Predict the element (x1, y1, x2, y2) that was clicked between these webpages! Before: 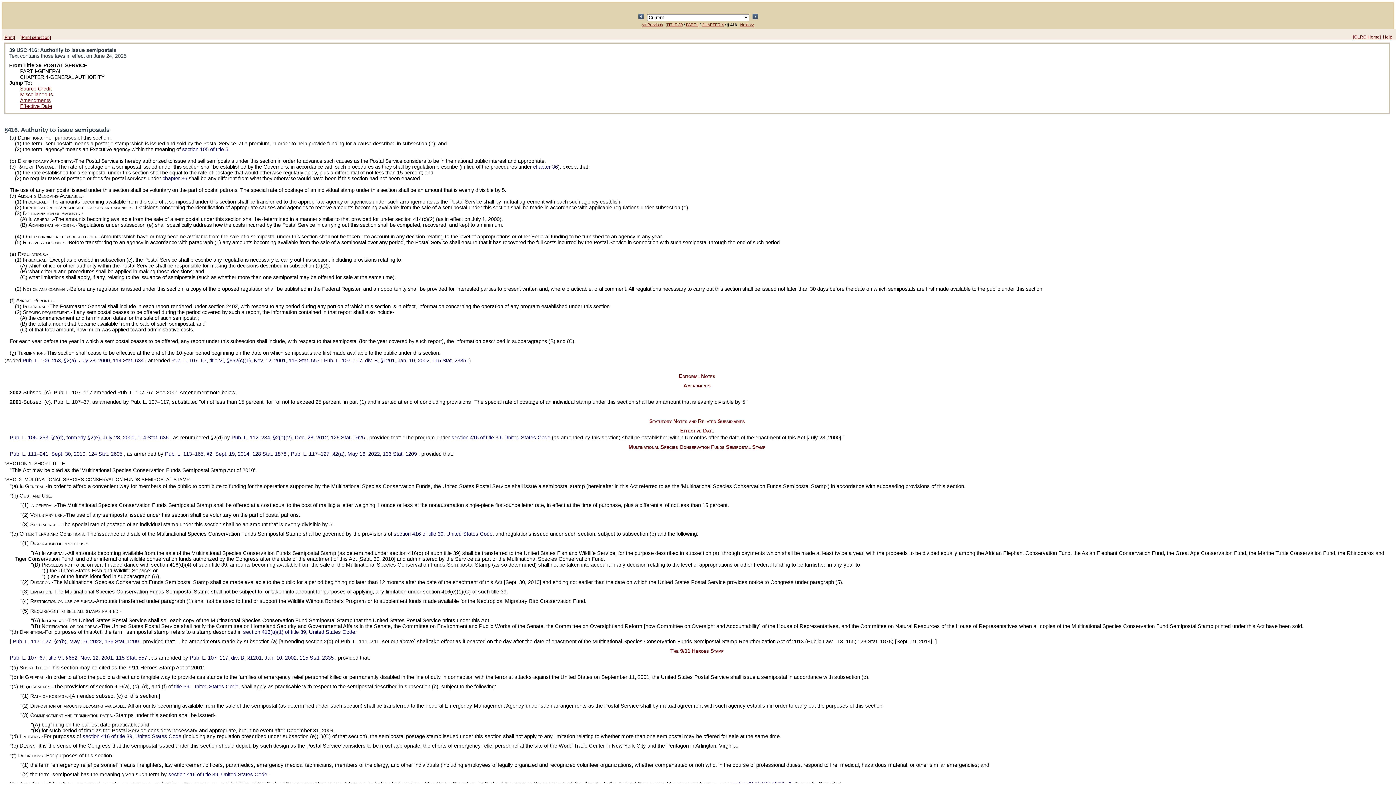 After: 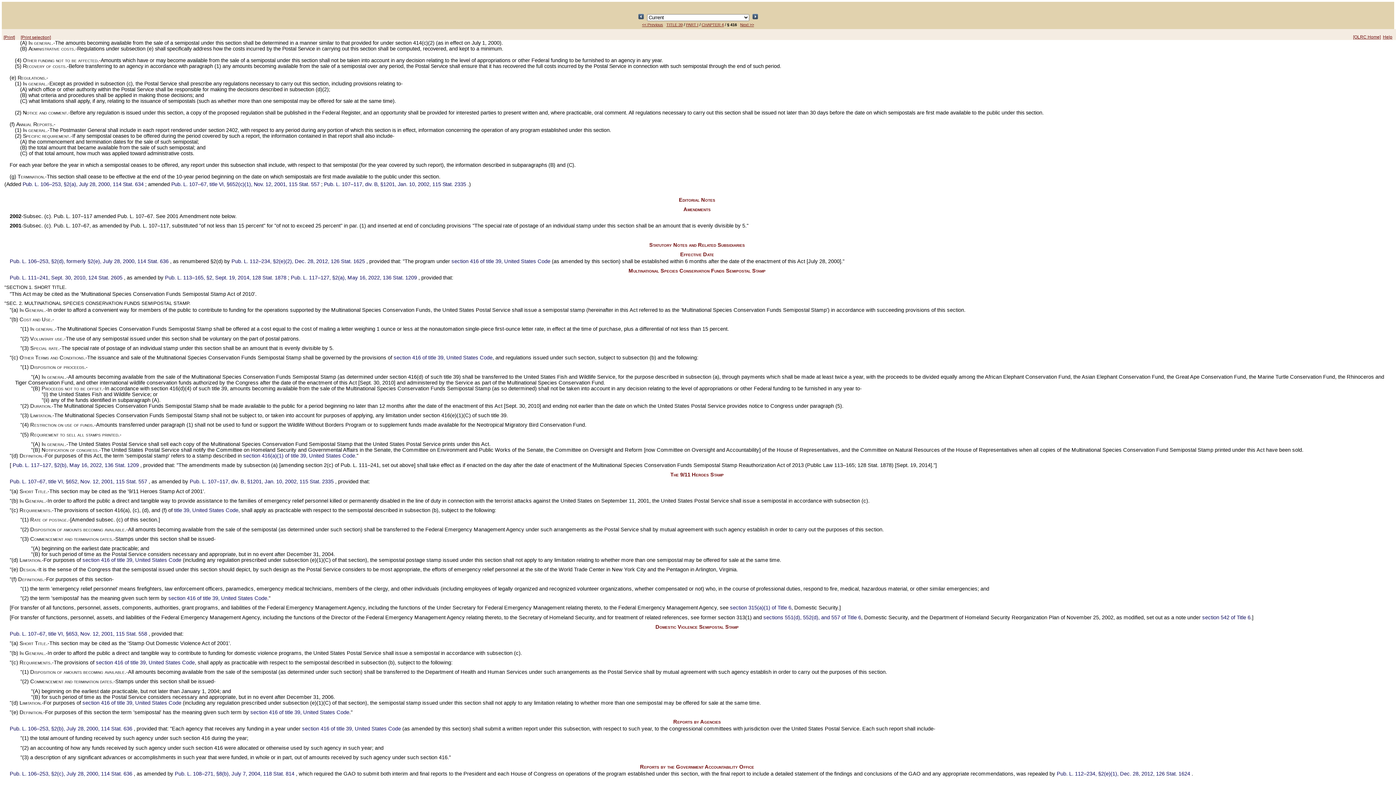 Action: bbox: (20, 103, 52, 109) label: Effective Date